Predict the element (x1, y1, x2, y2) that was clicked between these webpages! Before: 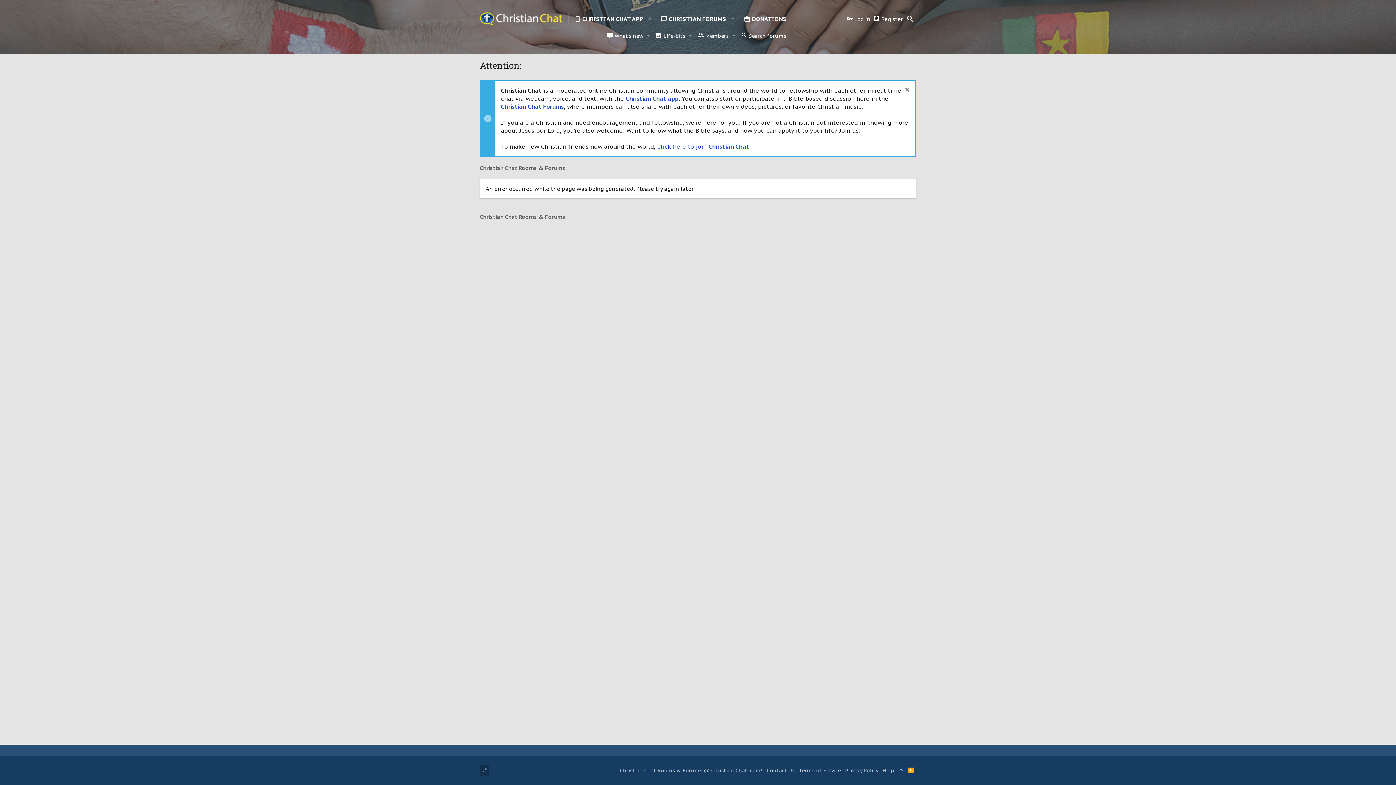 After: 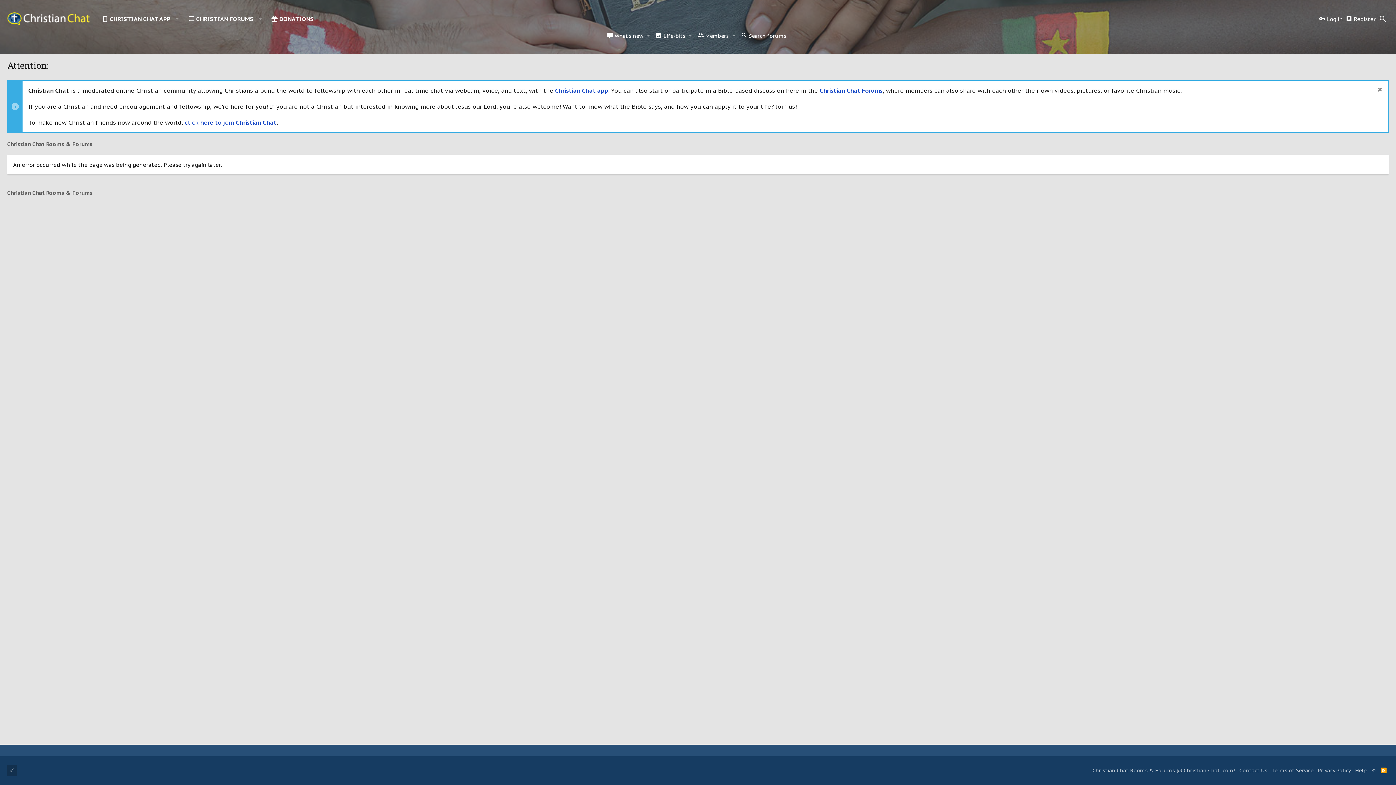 Action: bbox: (480, 765, 489, 776)